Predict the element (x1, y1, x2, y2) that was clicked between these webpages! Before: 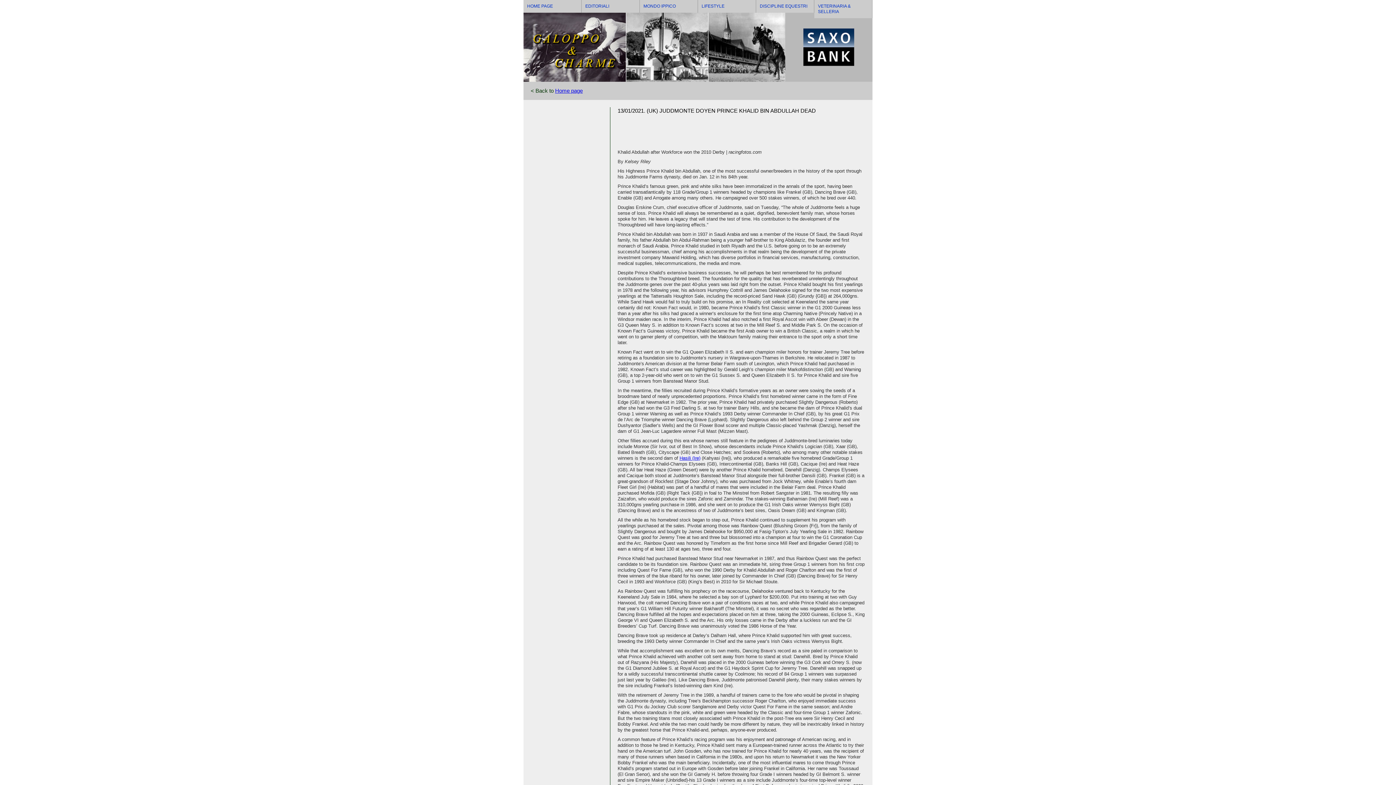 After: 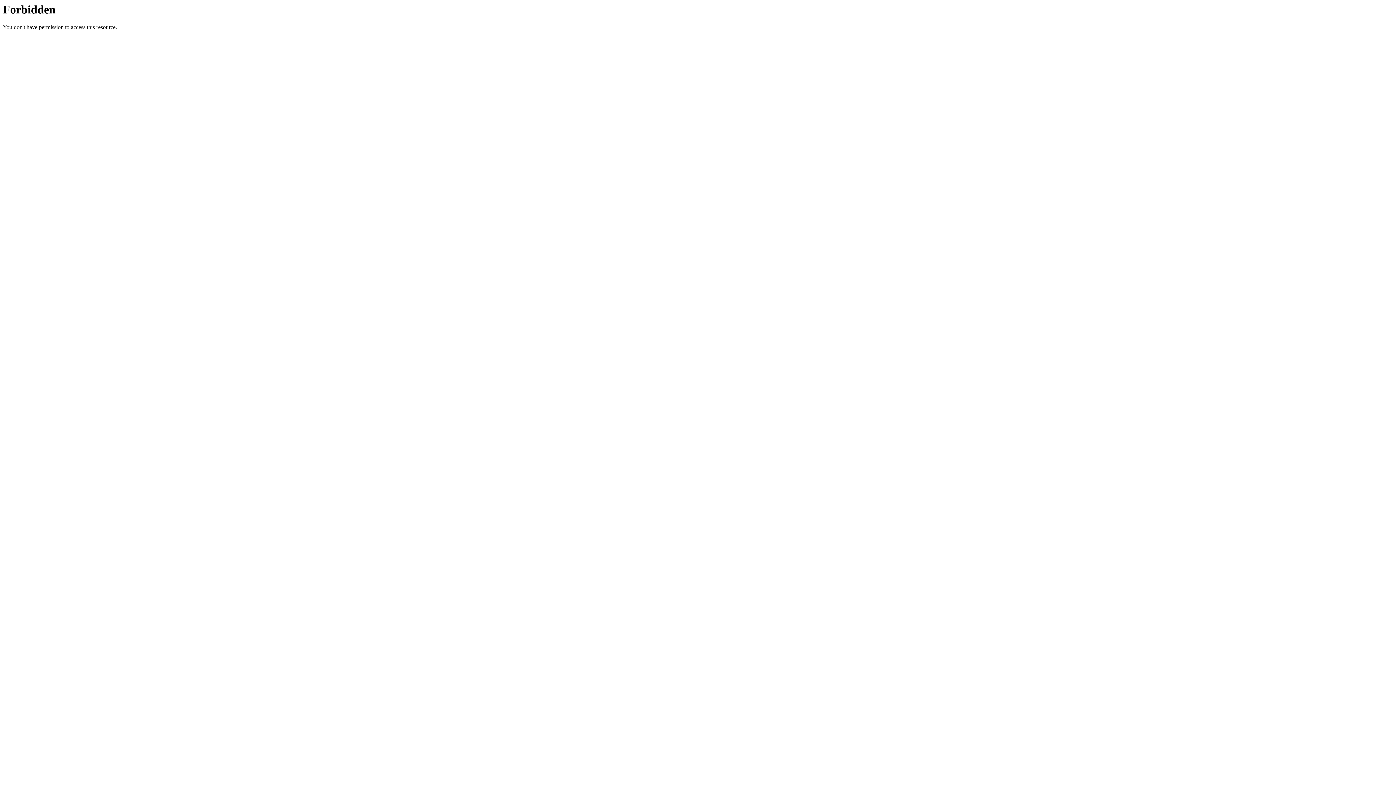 Action: bbox: (679, 455, 700, 461) label: Hasili (Ire)